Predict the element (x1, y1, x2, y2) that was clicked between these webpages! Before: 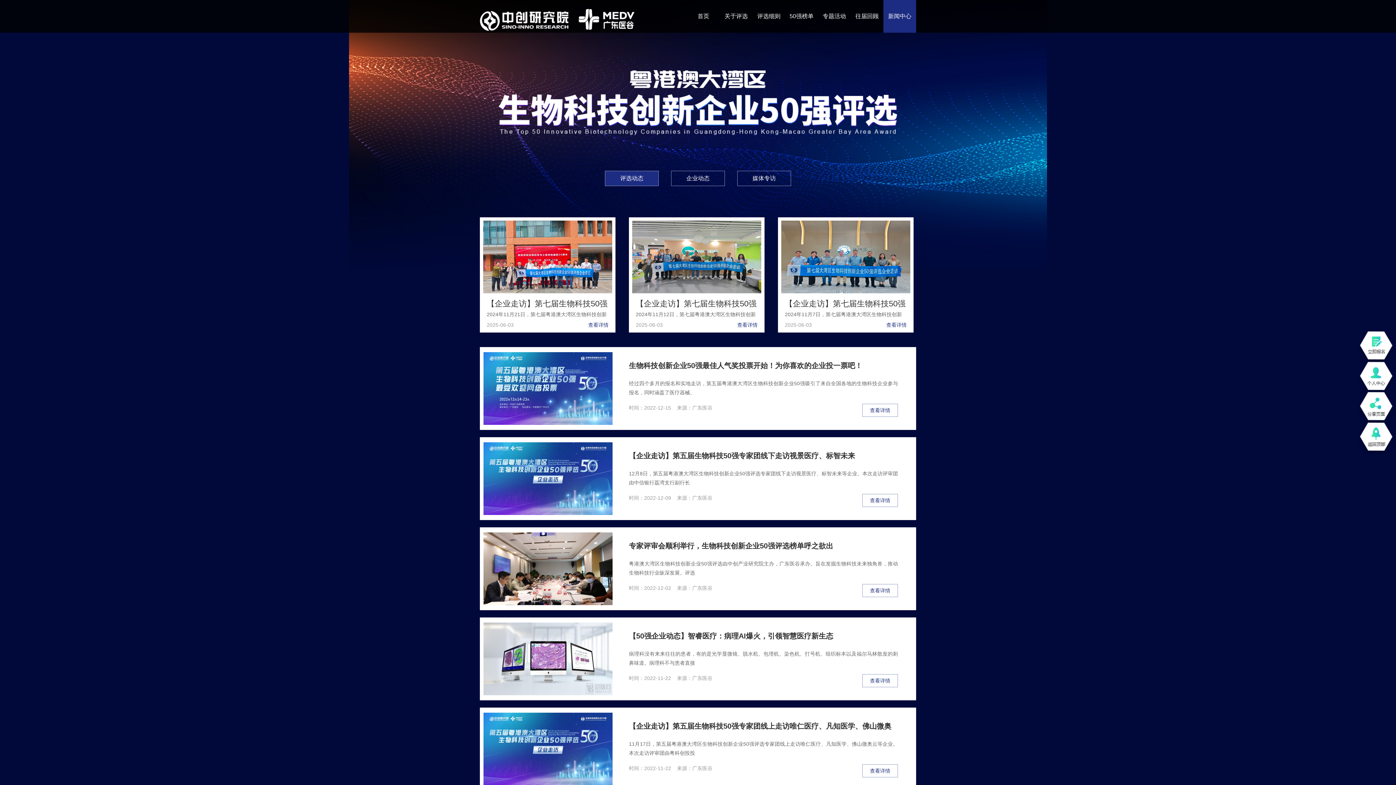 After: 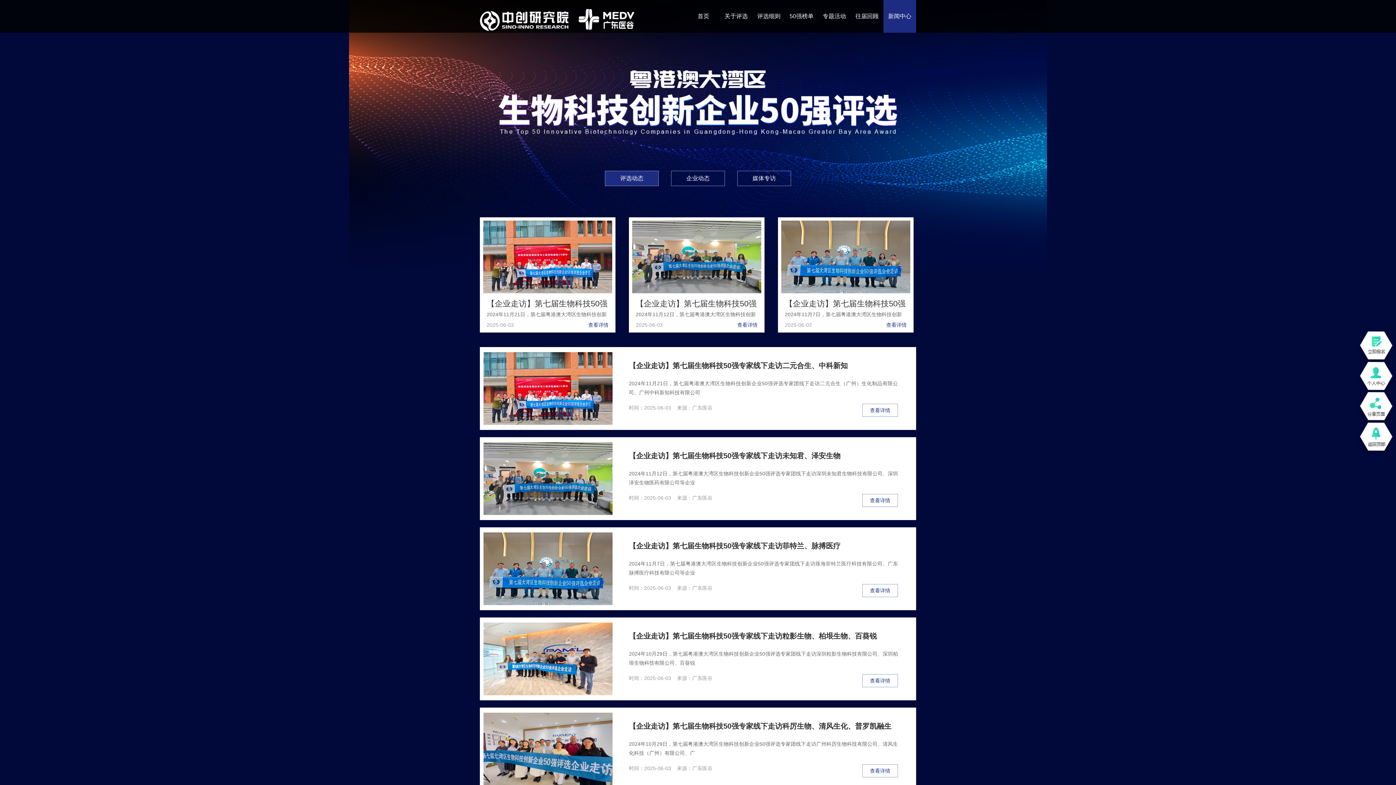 Action: bbox: (605, 170, 658, 186) label: 评选动态